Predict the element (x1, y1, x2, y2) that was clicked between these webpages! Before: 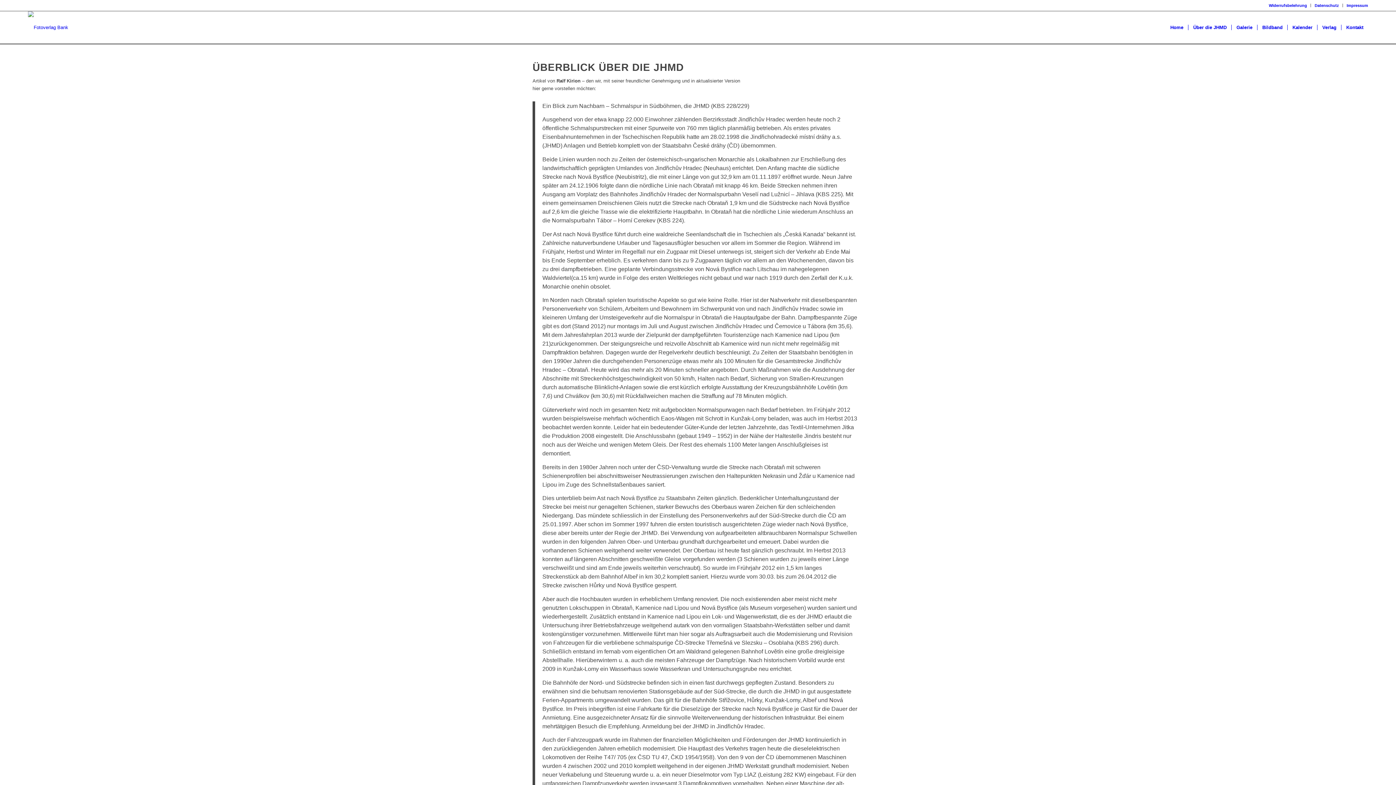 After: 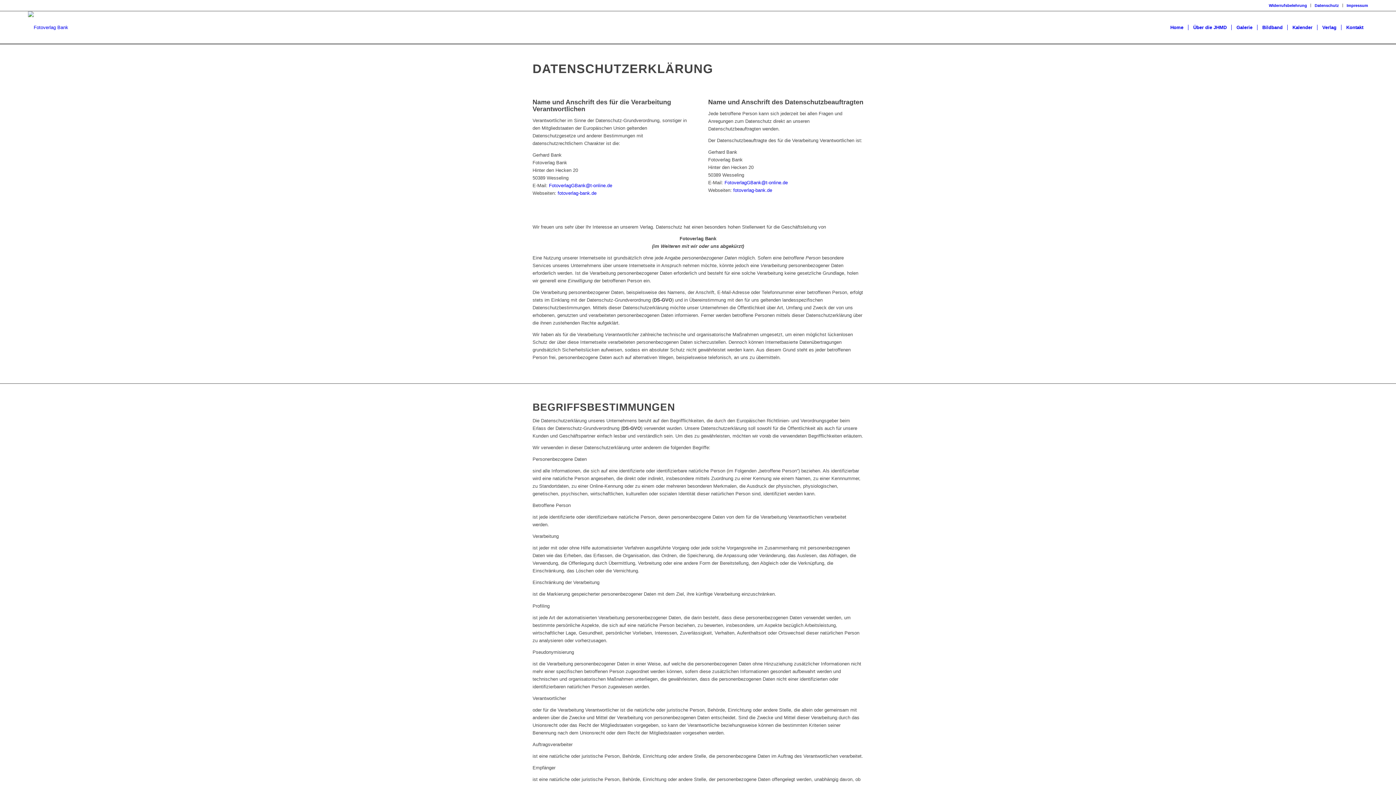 Action: bbox: (1314, 0, 1339, 10) label: Datenschutz